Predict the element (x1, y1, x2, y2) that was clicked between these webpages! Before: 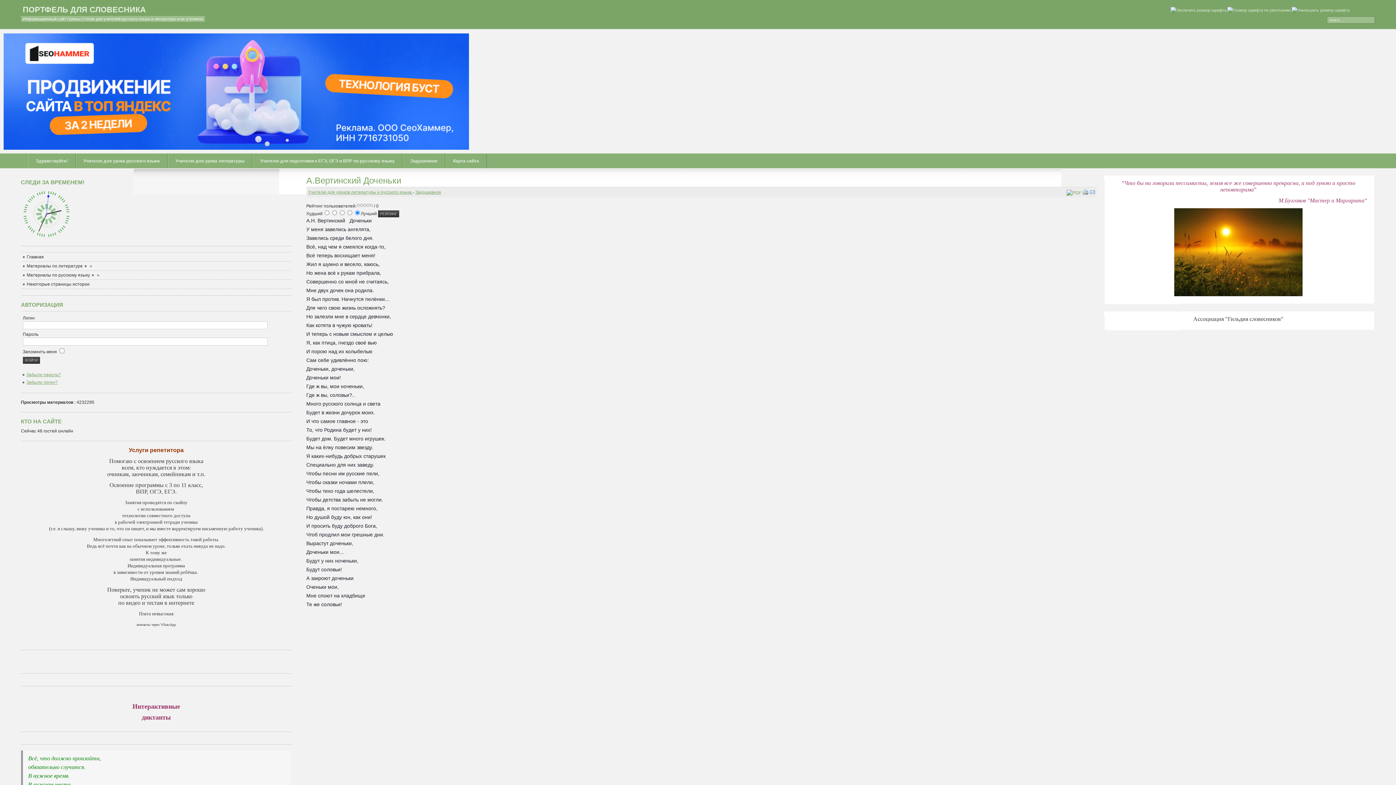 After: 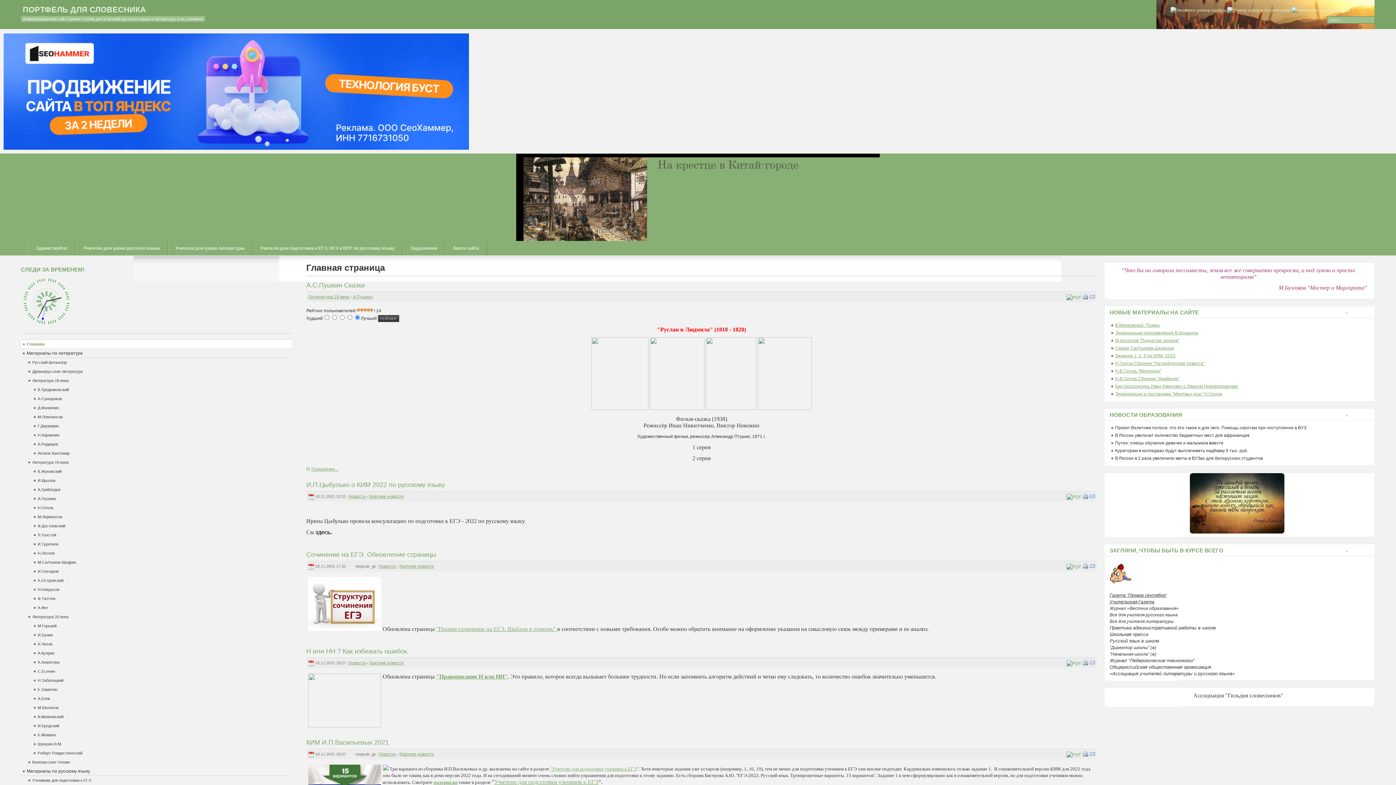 Action: bbox: (22, 5, 146, 14) label: ПОРТФЕЛЬ ДЛЯ СЛОВЕСНИКА